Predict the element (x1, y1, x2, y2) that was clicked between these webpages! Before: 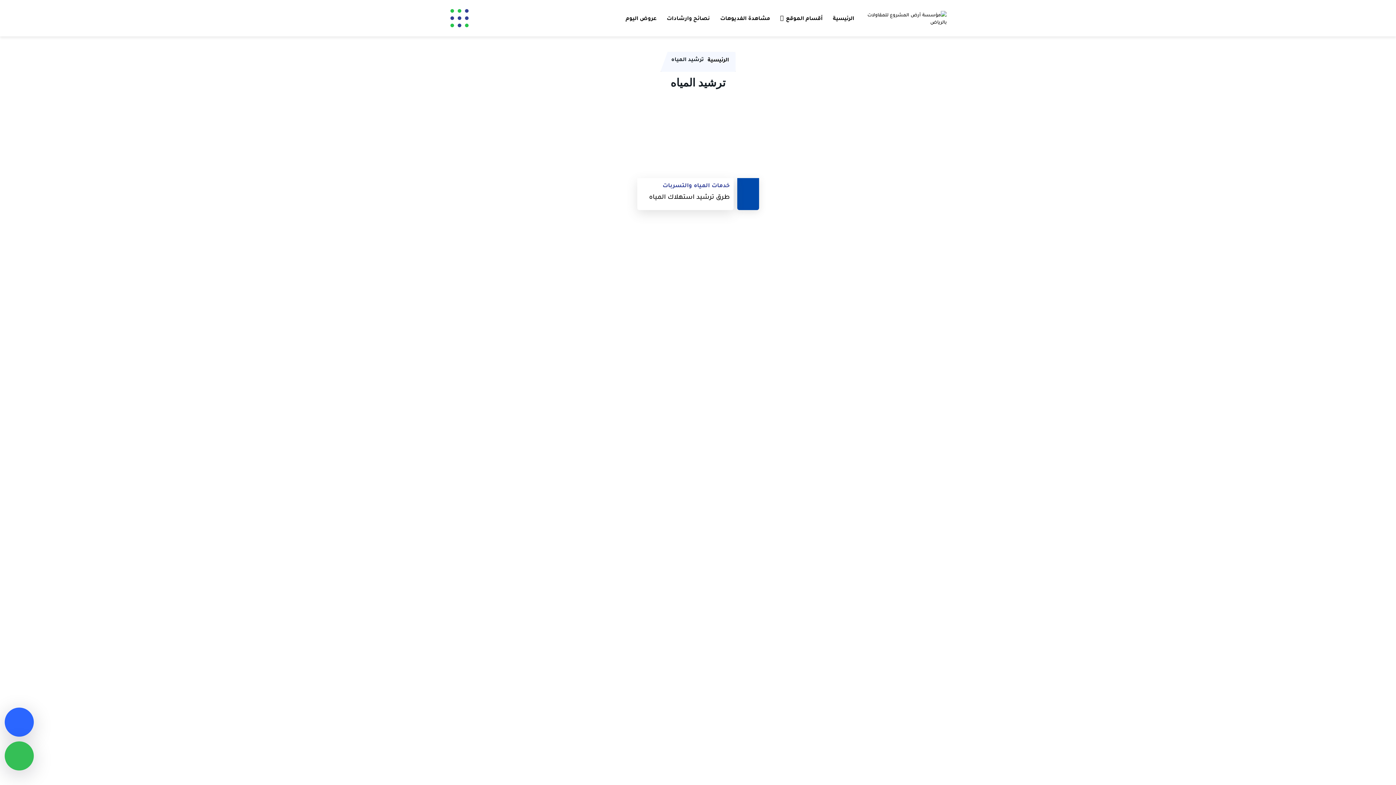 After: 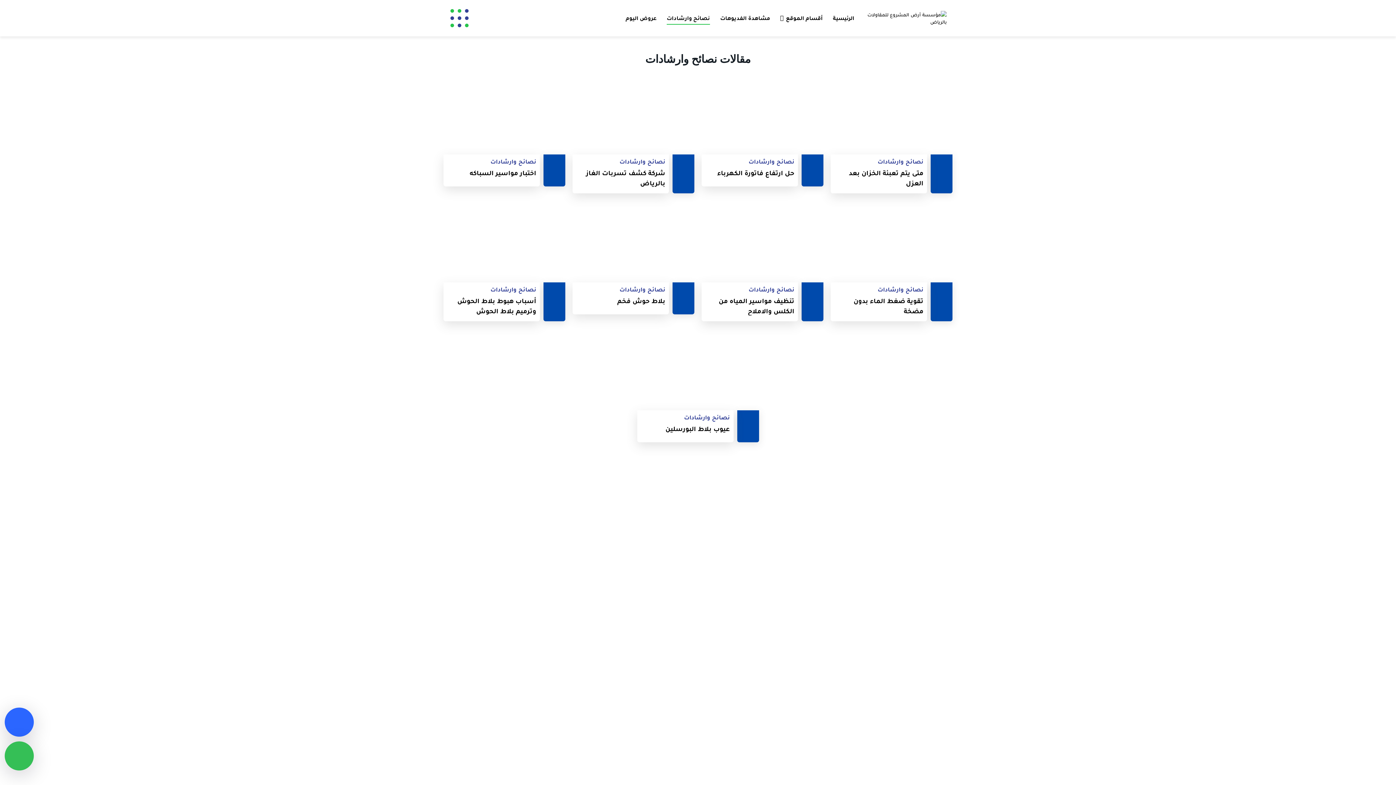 Action: label: نصائح وارشادات bbox: (666, 11, 710, 24)